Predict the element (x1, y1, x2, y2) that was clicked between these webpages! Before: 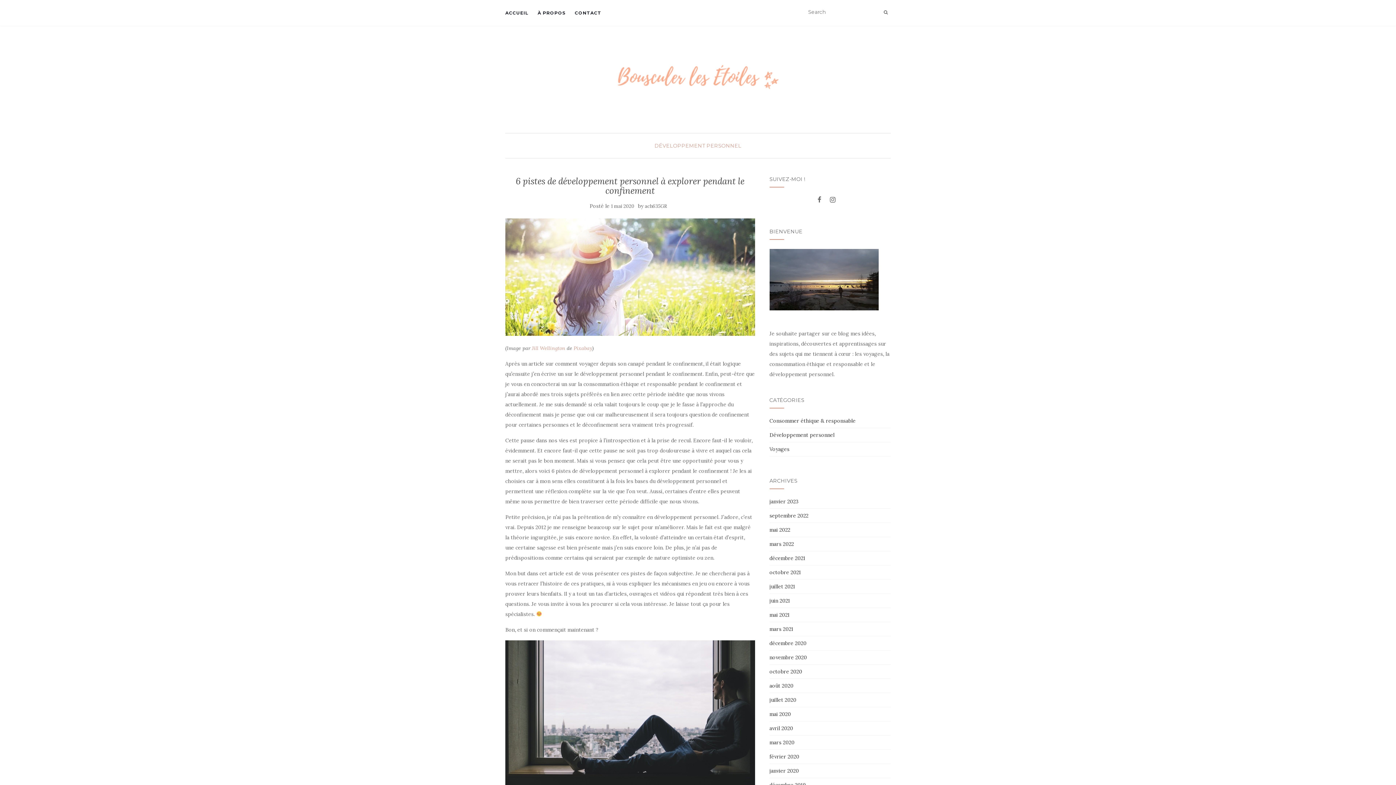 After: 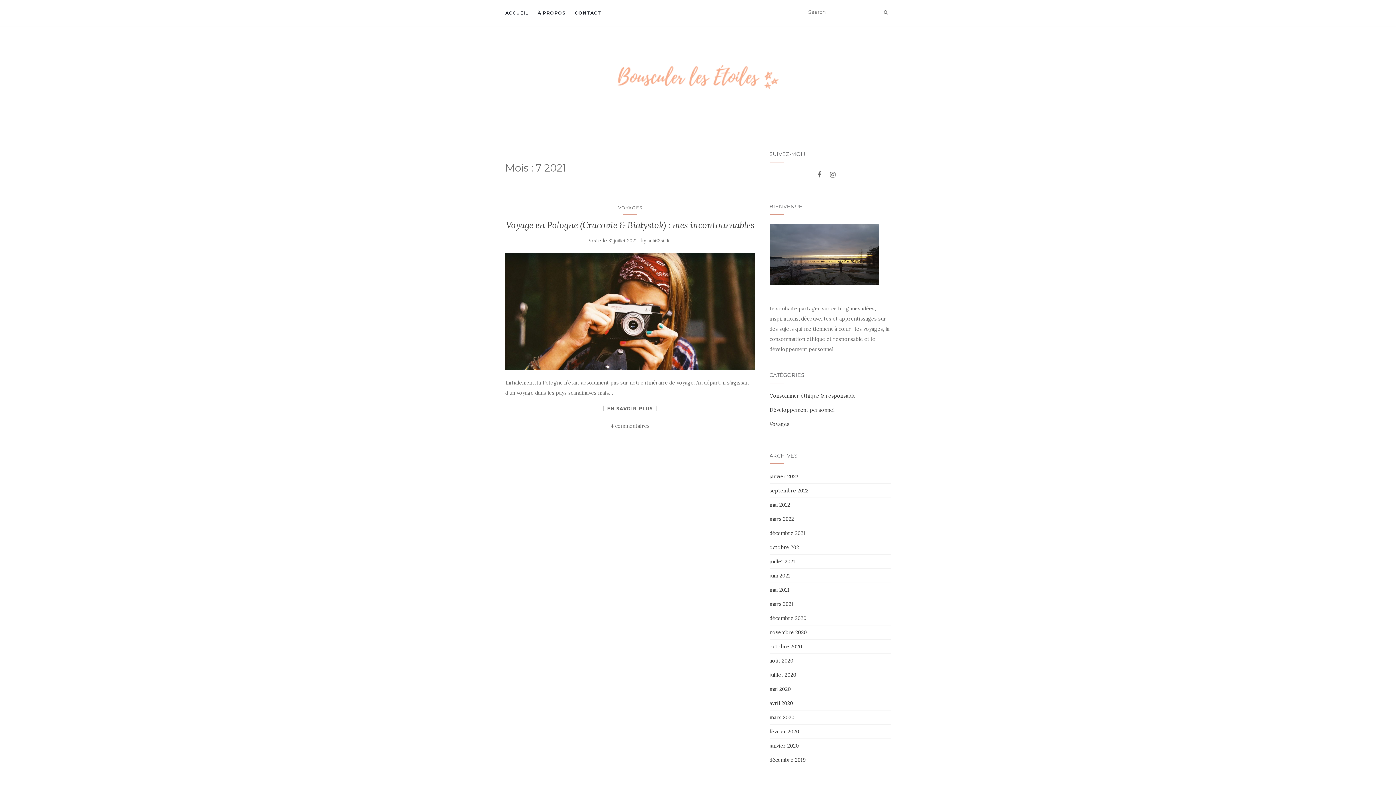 Action: bbox: (769, 583, 795, 590) label: juillet 2021